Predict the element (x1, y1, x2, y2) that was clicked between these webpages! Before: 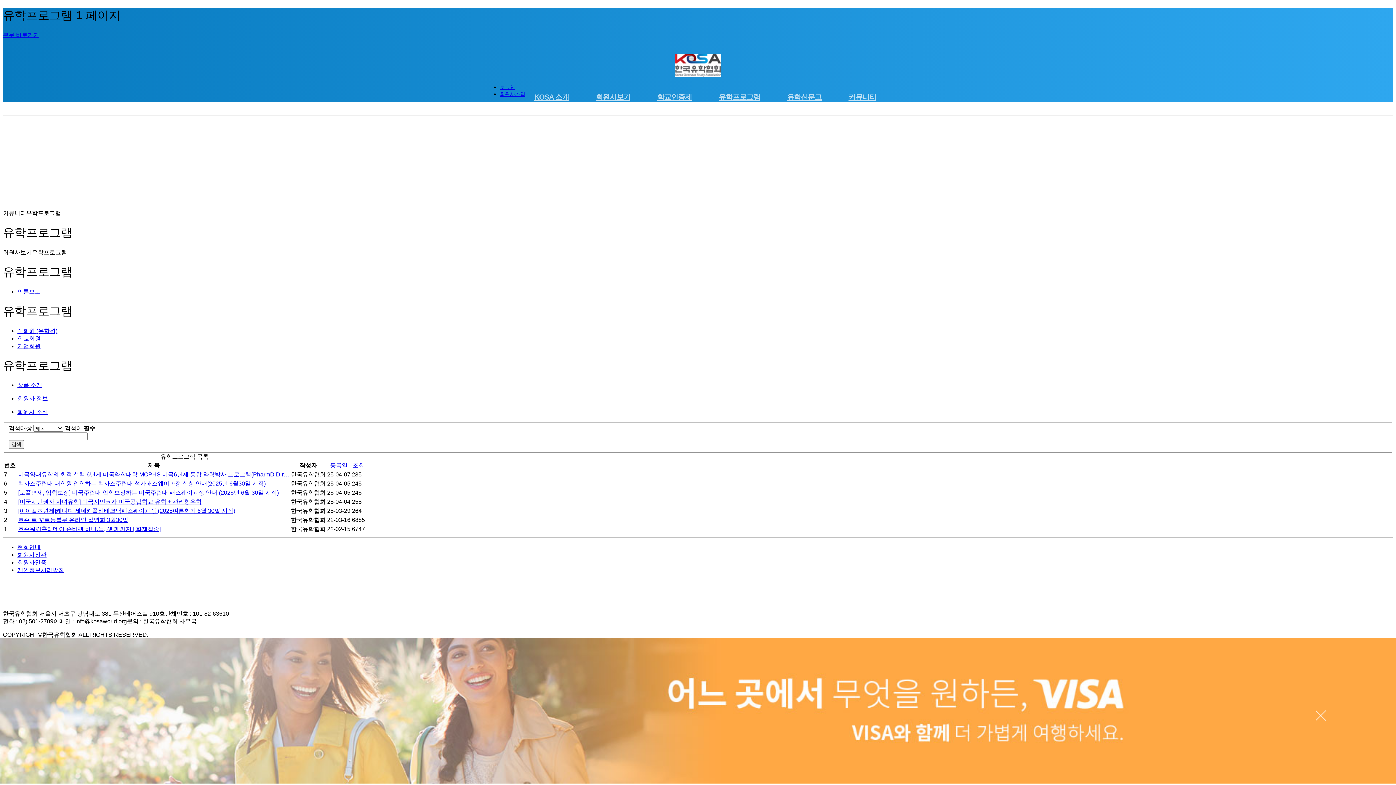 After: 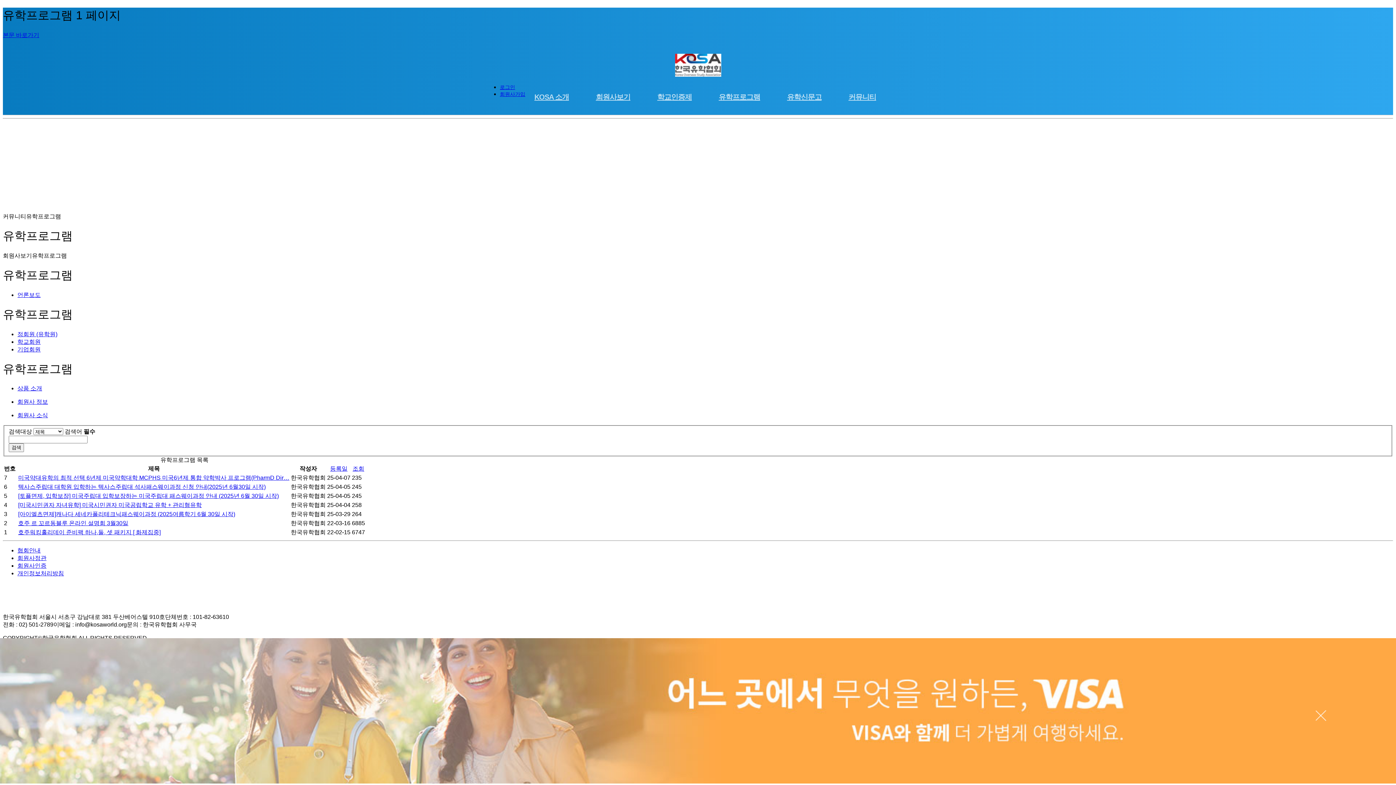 Action: bbox: (596, 93, 630, 101) label: 회원사보기